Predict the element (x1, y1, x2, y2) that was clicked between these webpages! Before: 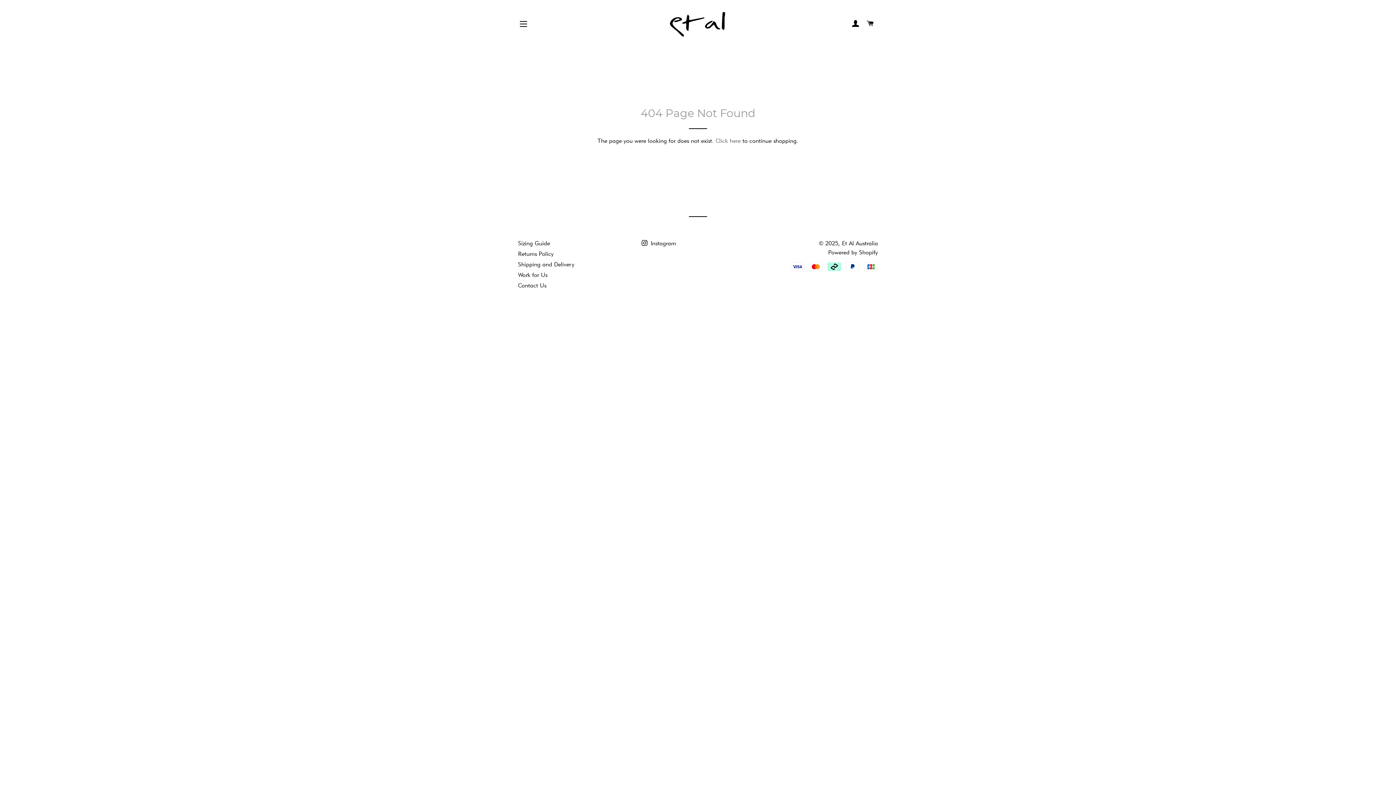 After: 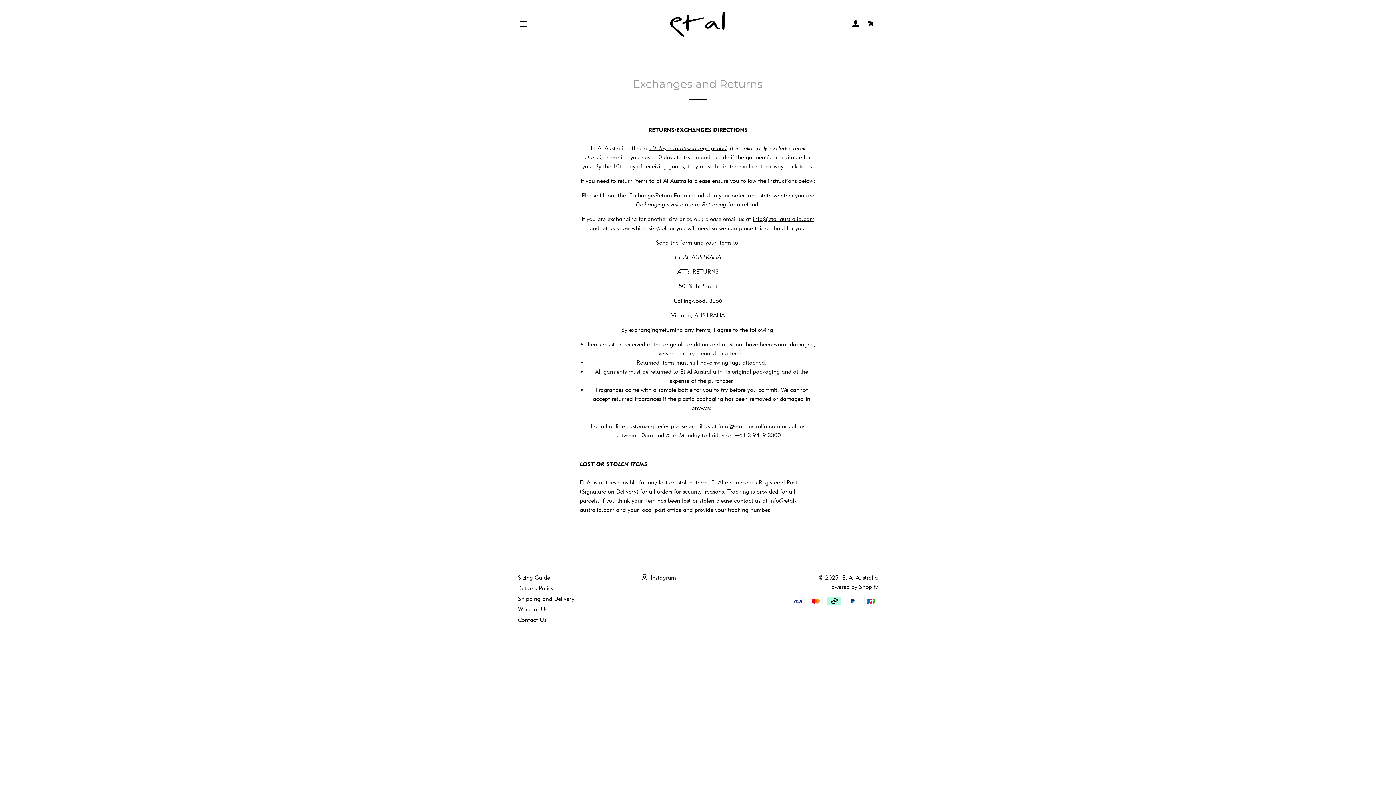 Action: label: Returns Policy bbox: (518, 250, 553, 257)